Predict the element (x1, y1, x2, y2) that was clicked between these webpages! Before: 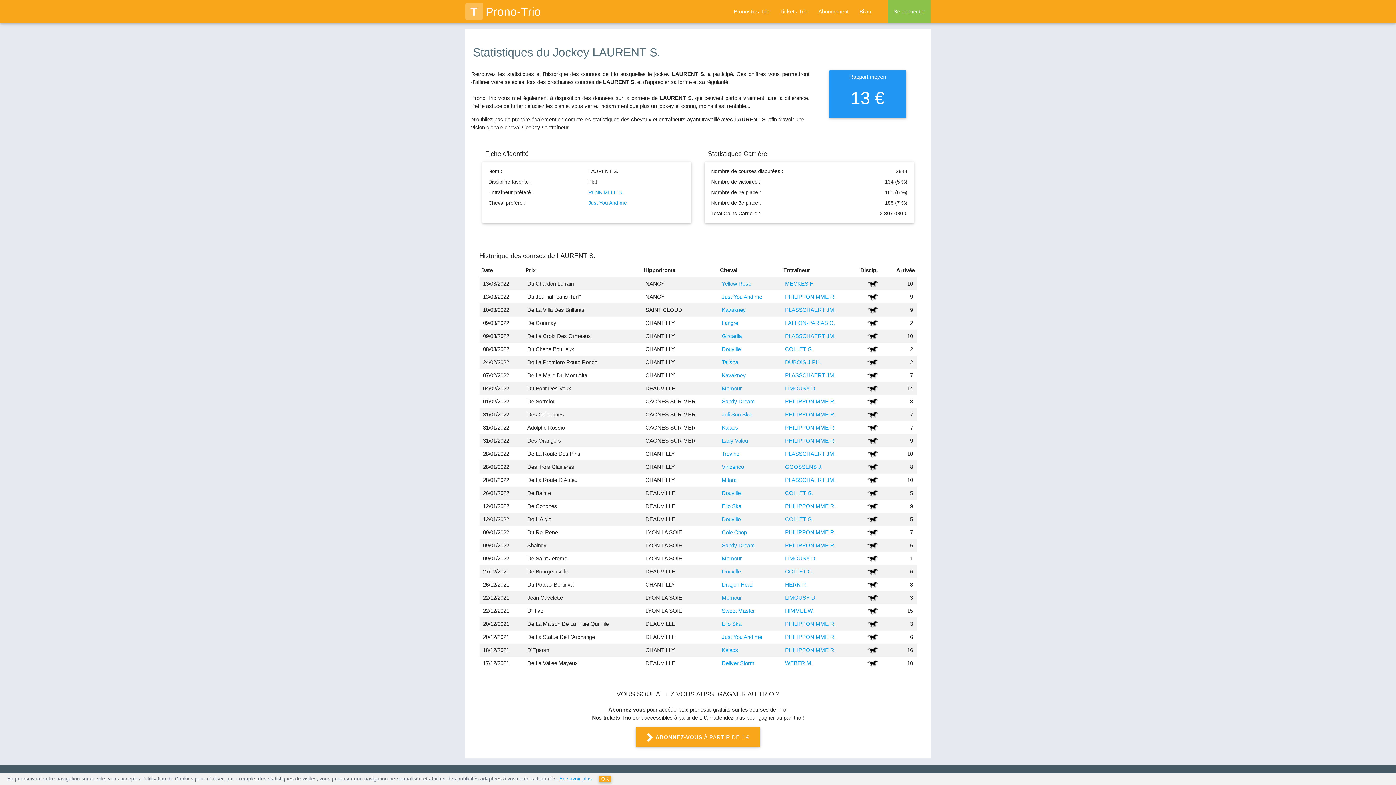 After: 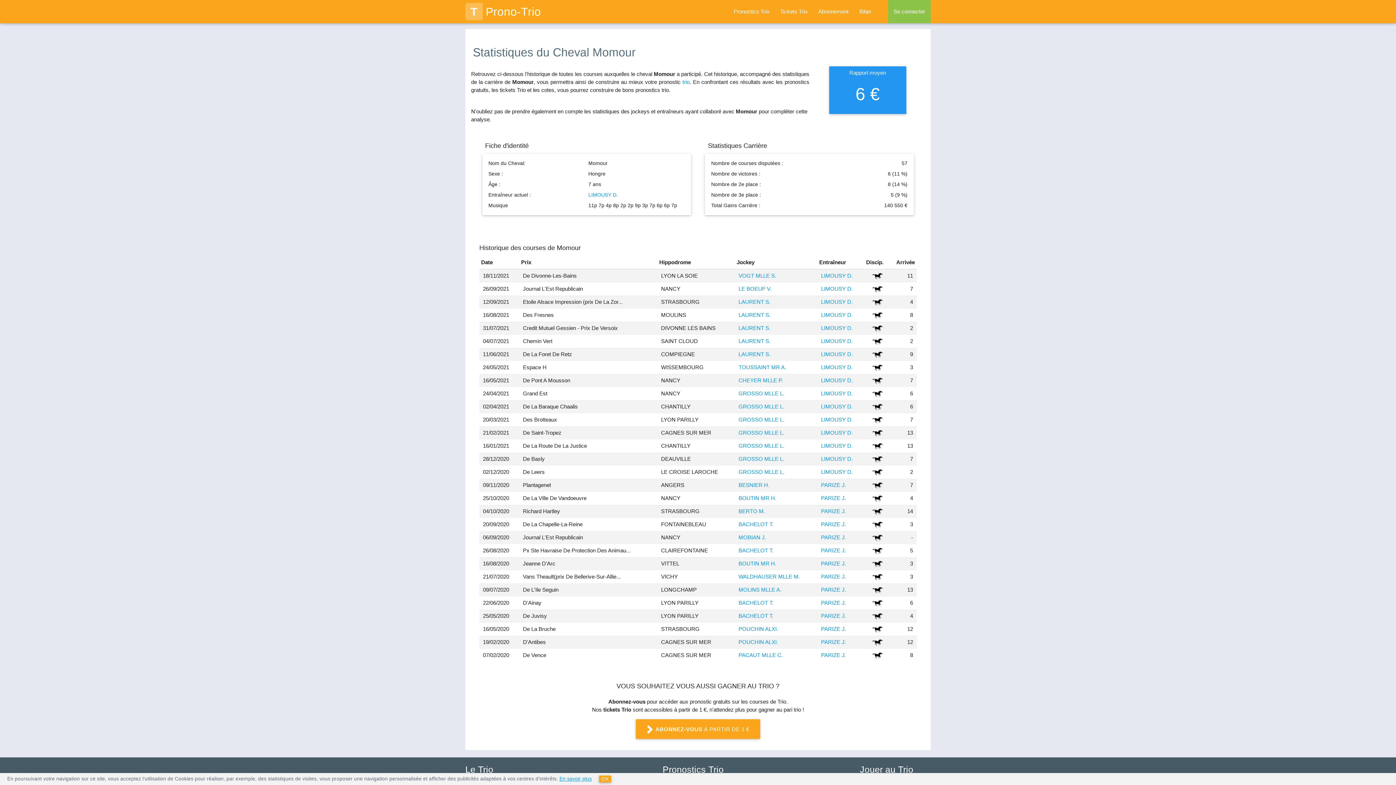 Action: label: Momour bbox: (722, 385, 742, 391)